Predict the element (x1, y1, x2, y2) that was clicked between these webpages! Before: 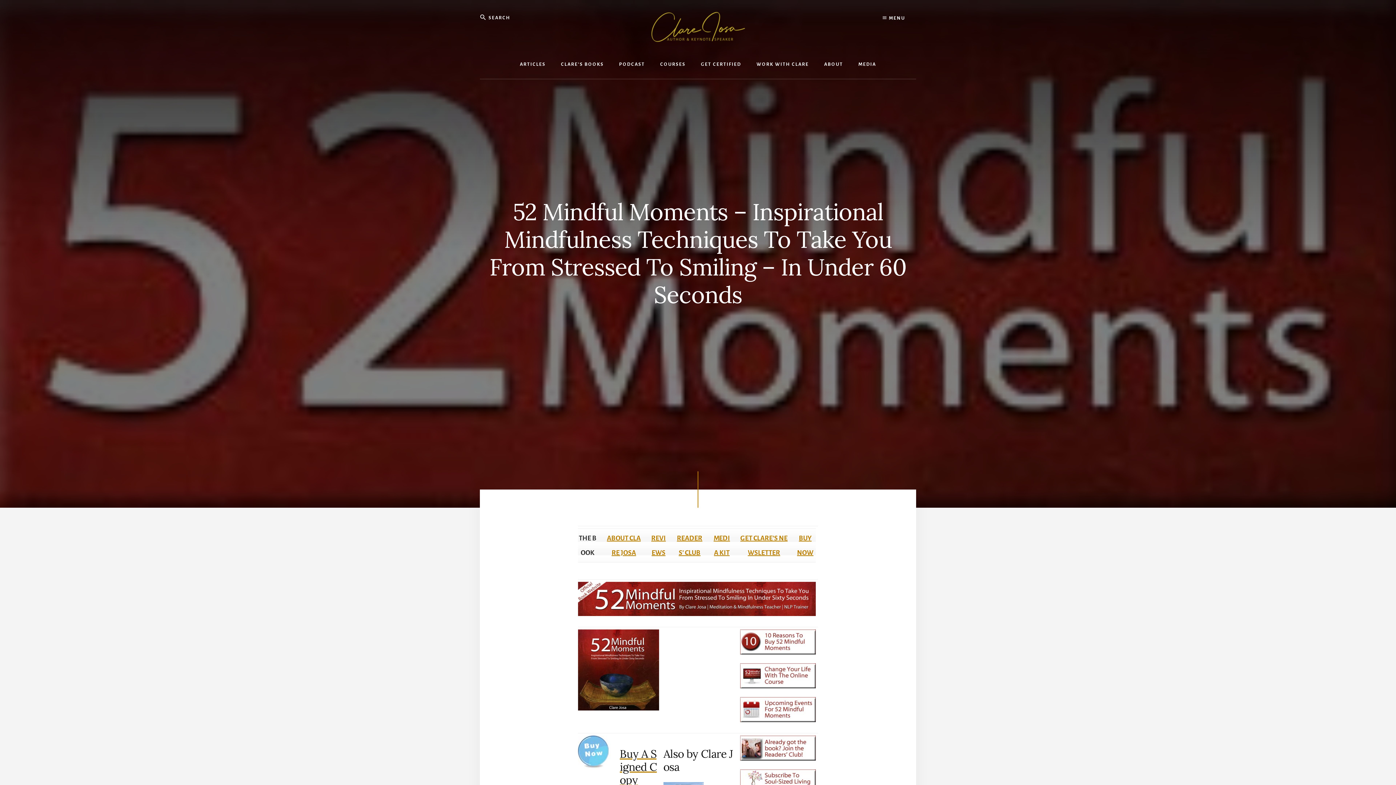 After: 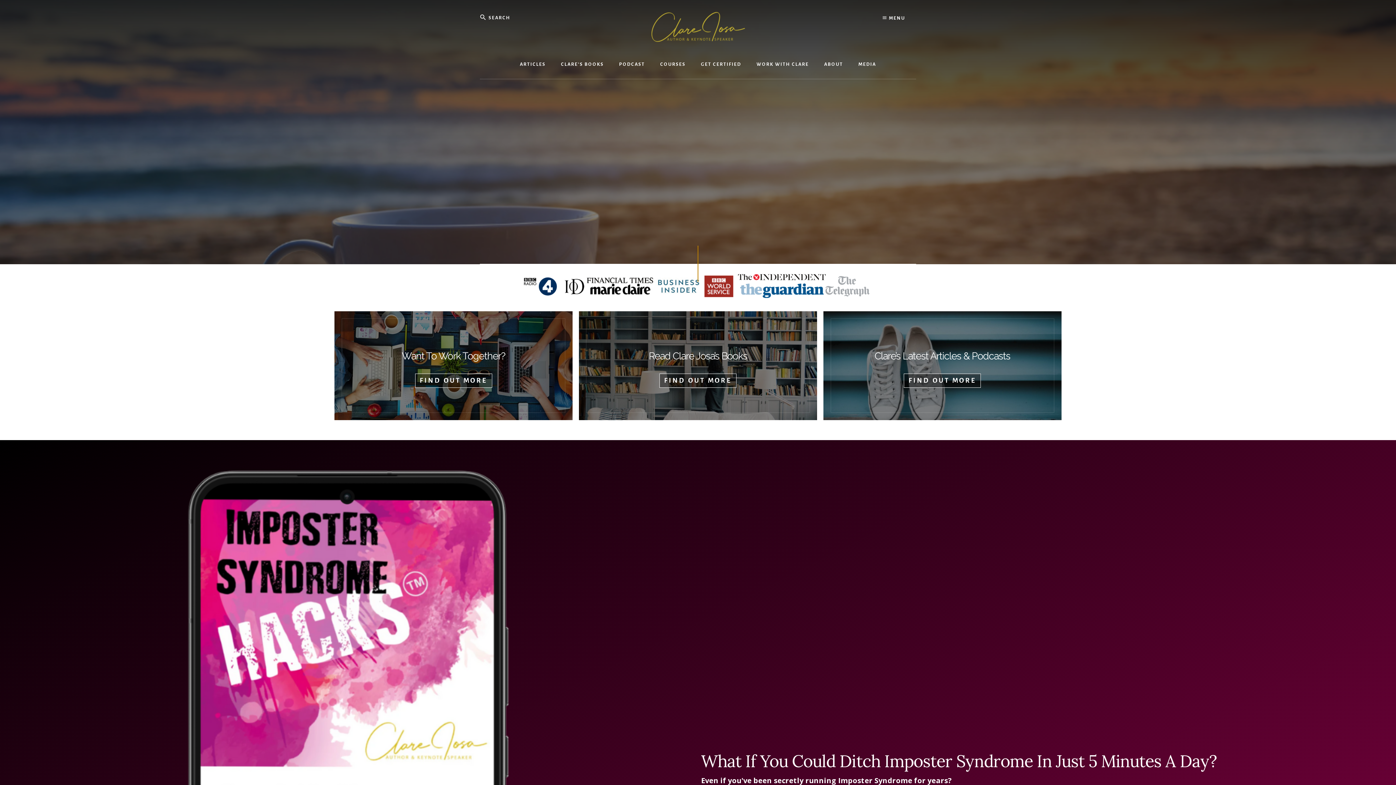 Action: bbox: (589, 10, 807, 46)